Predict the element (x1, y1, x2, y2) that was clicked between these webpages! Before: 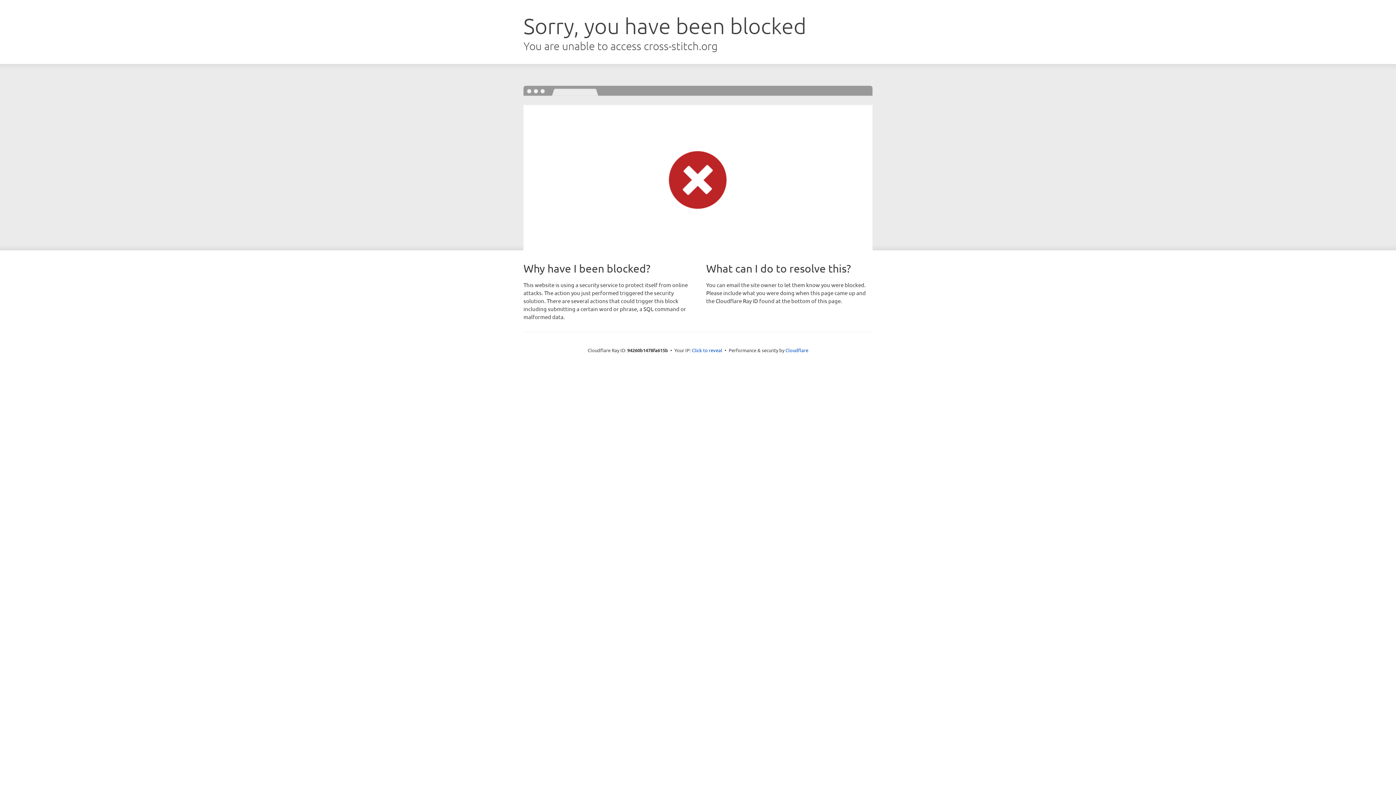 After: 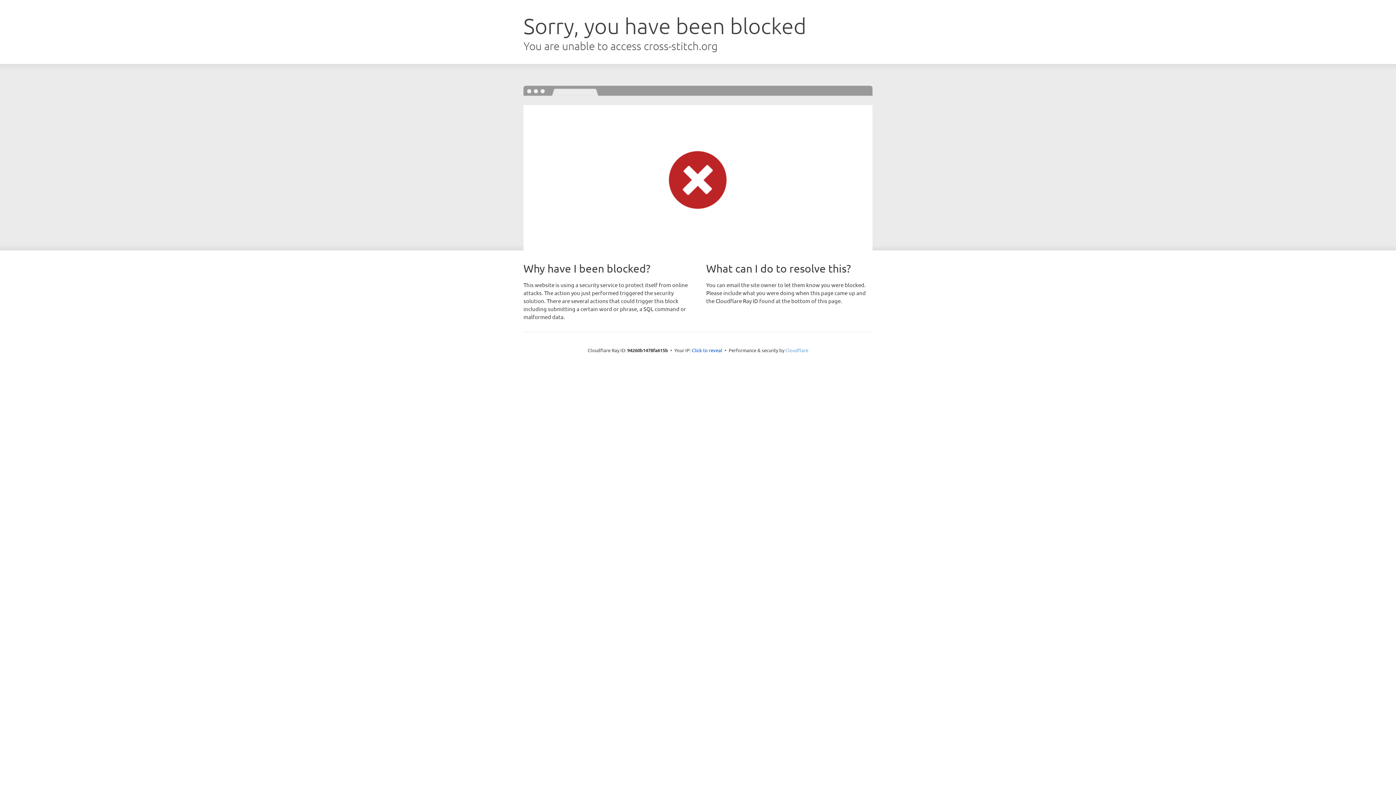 Action: label: Cloudflare bbox: (785, 347, 808, 353)